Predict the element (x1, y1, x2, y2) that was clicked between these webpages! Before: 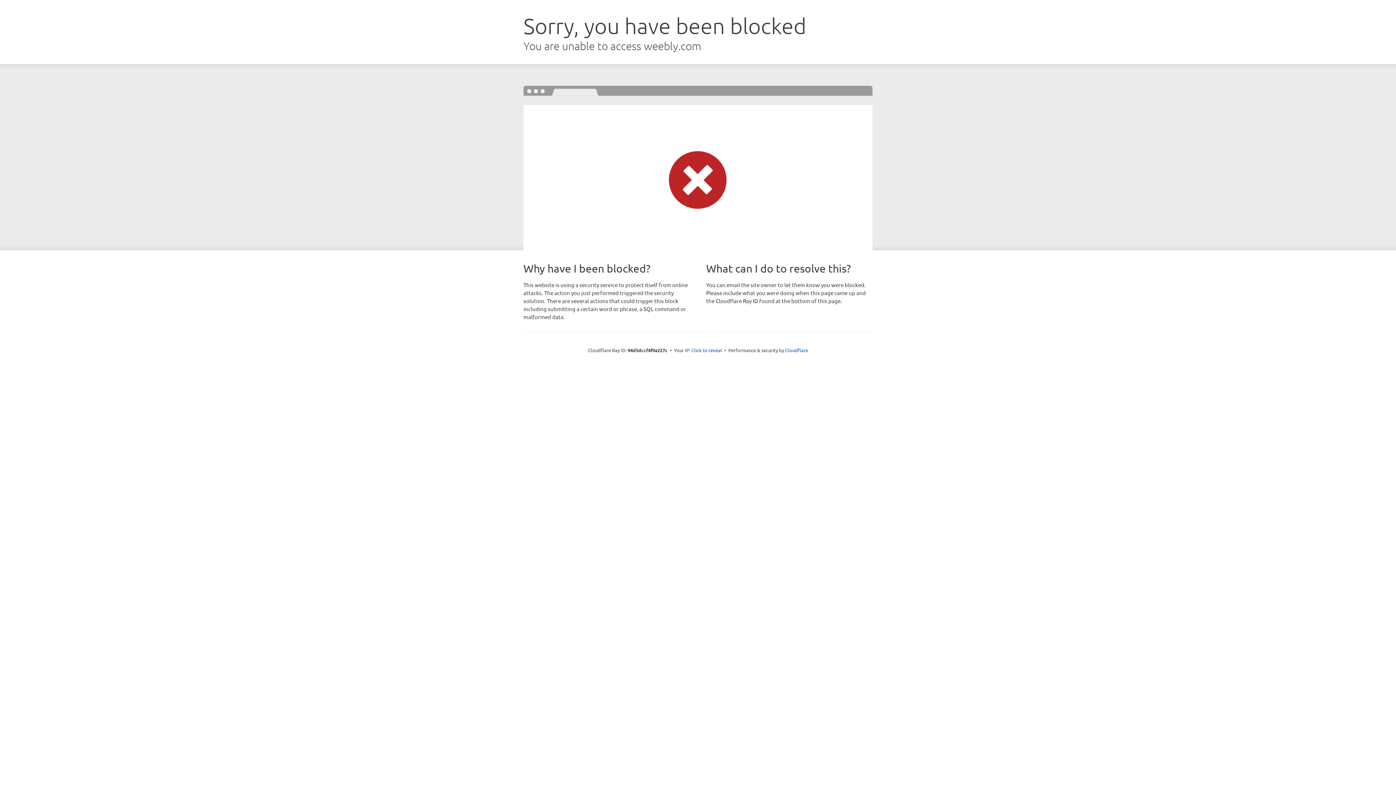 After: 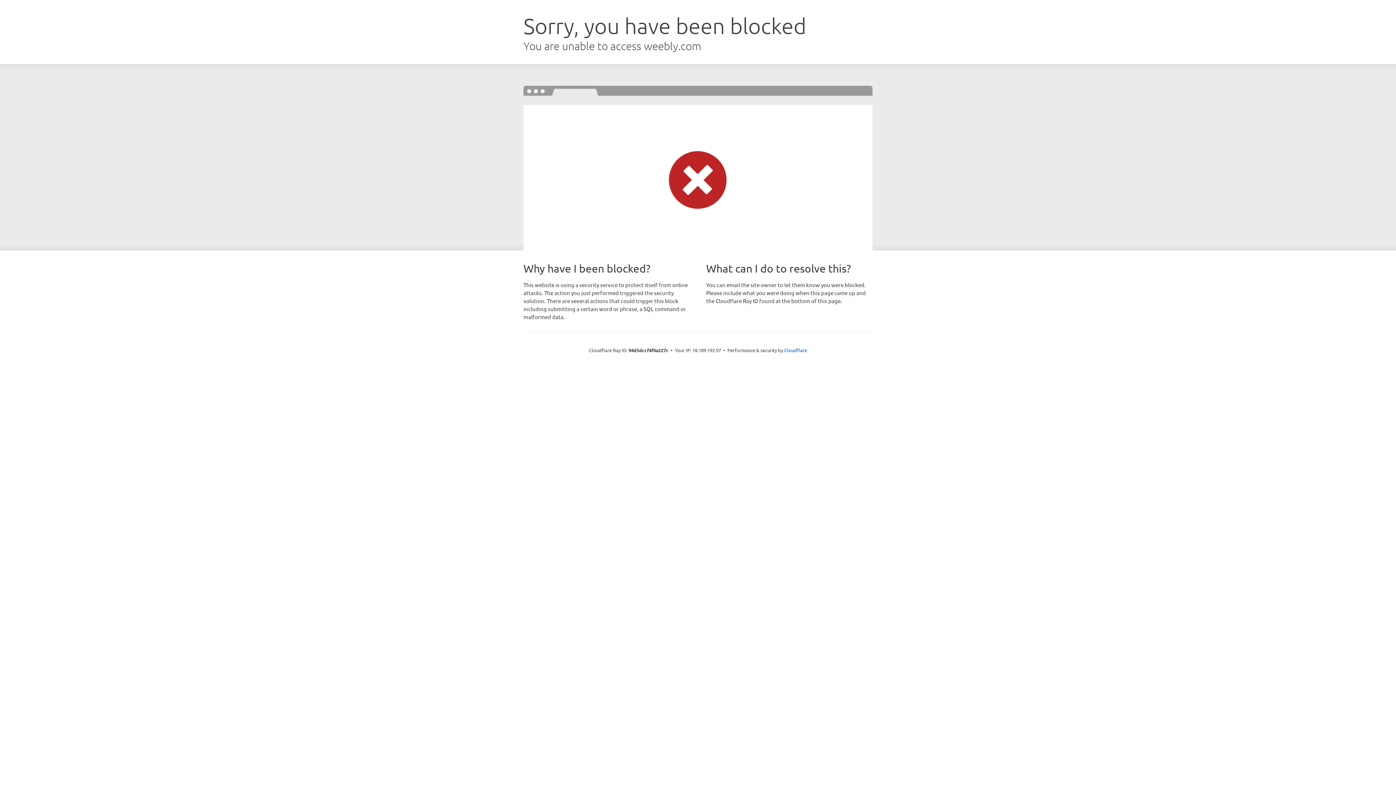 Action: bbox: (691, 346, 722, 353) label: Click to reveal